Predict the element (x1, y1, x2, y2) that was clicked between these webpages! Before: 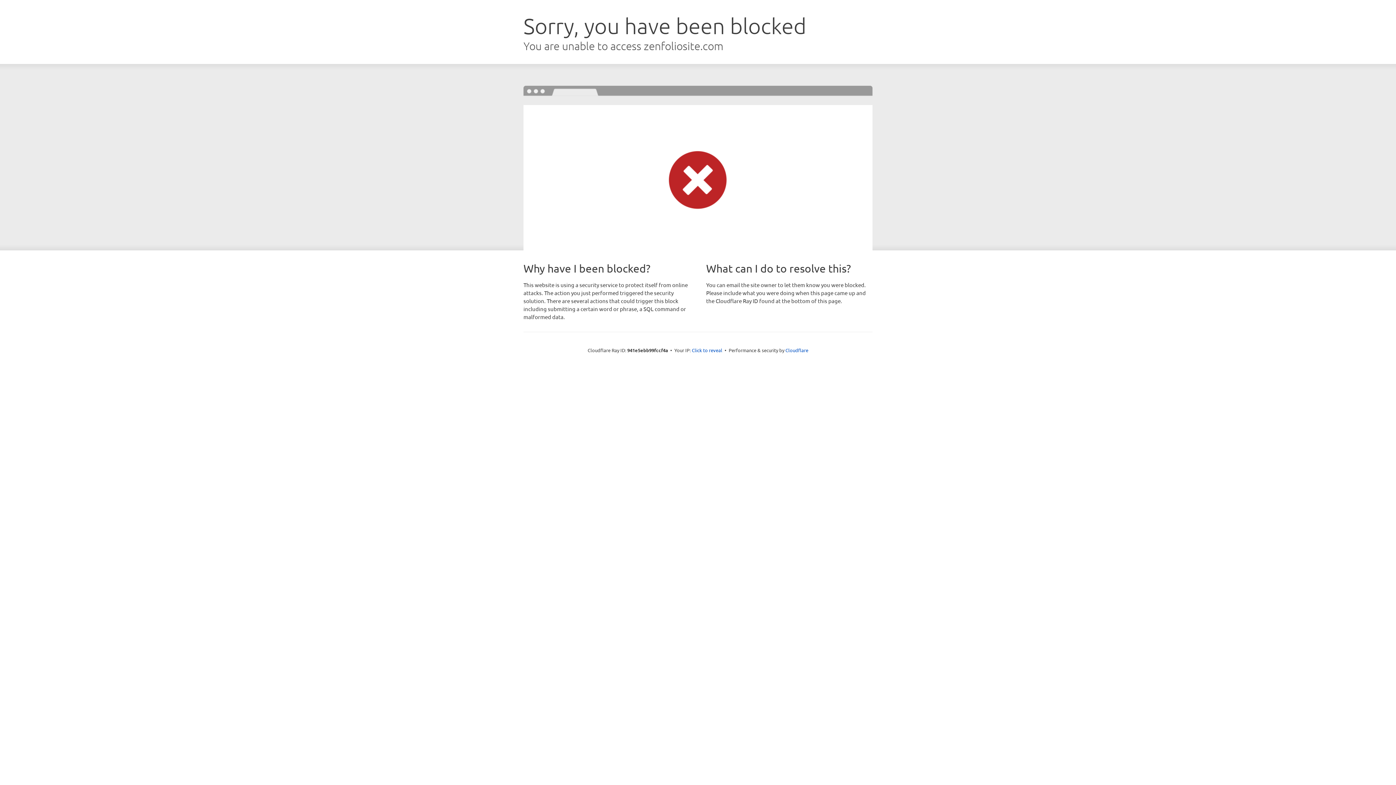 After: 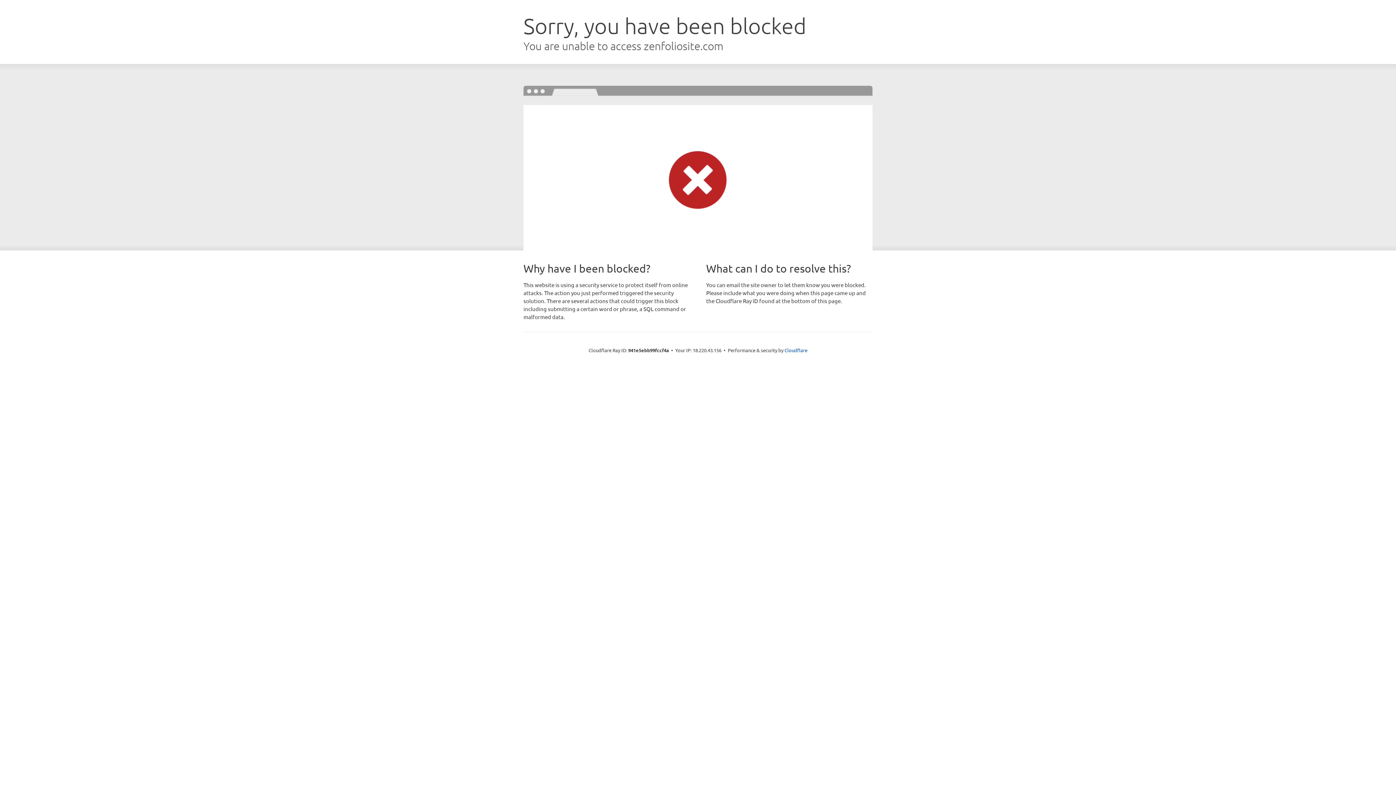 Action: bbox: (692, 346, 722, 353) label: Click to reveal